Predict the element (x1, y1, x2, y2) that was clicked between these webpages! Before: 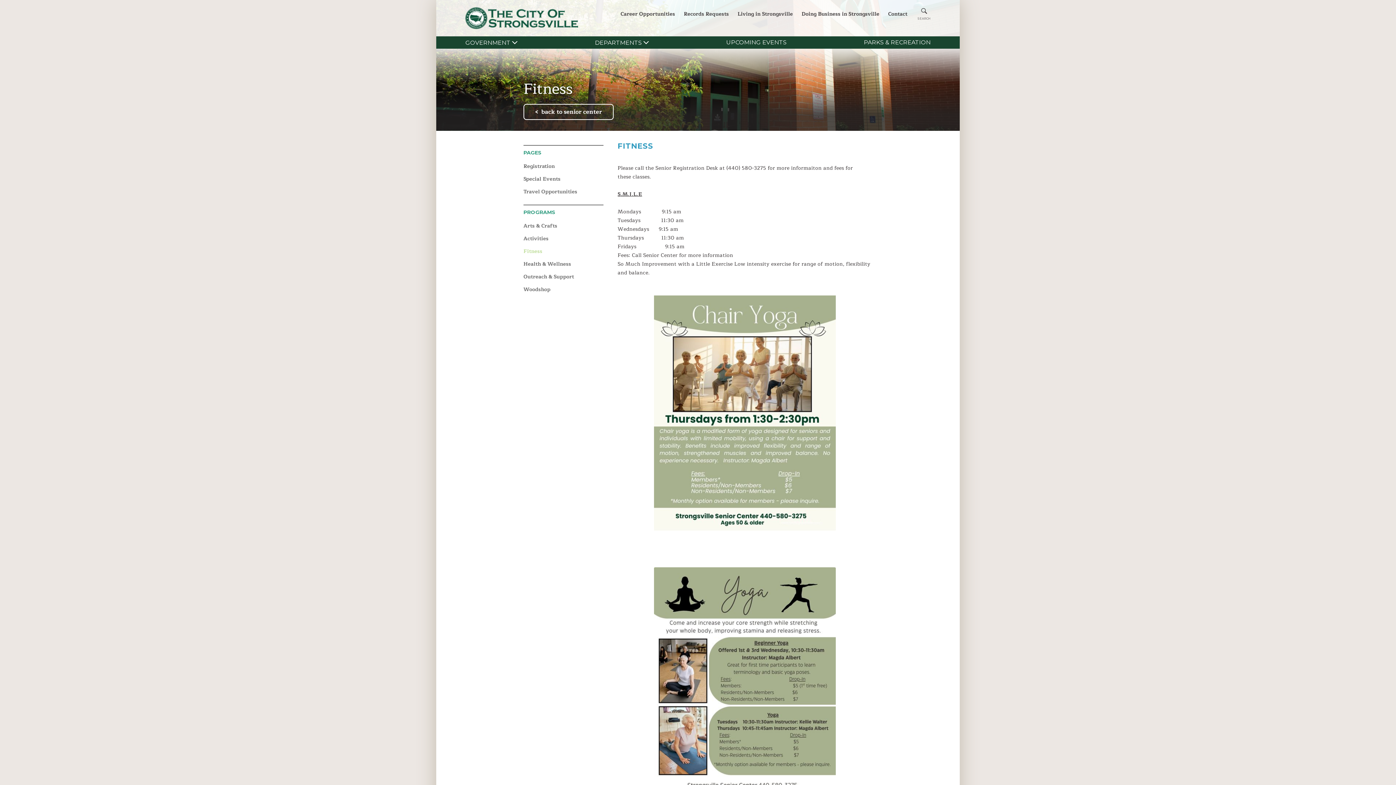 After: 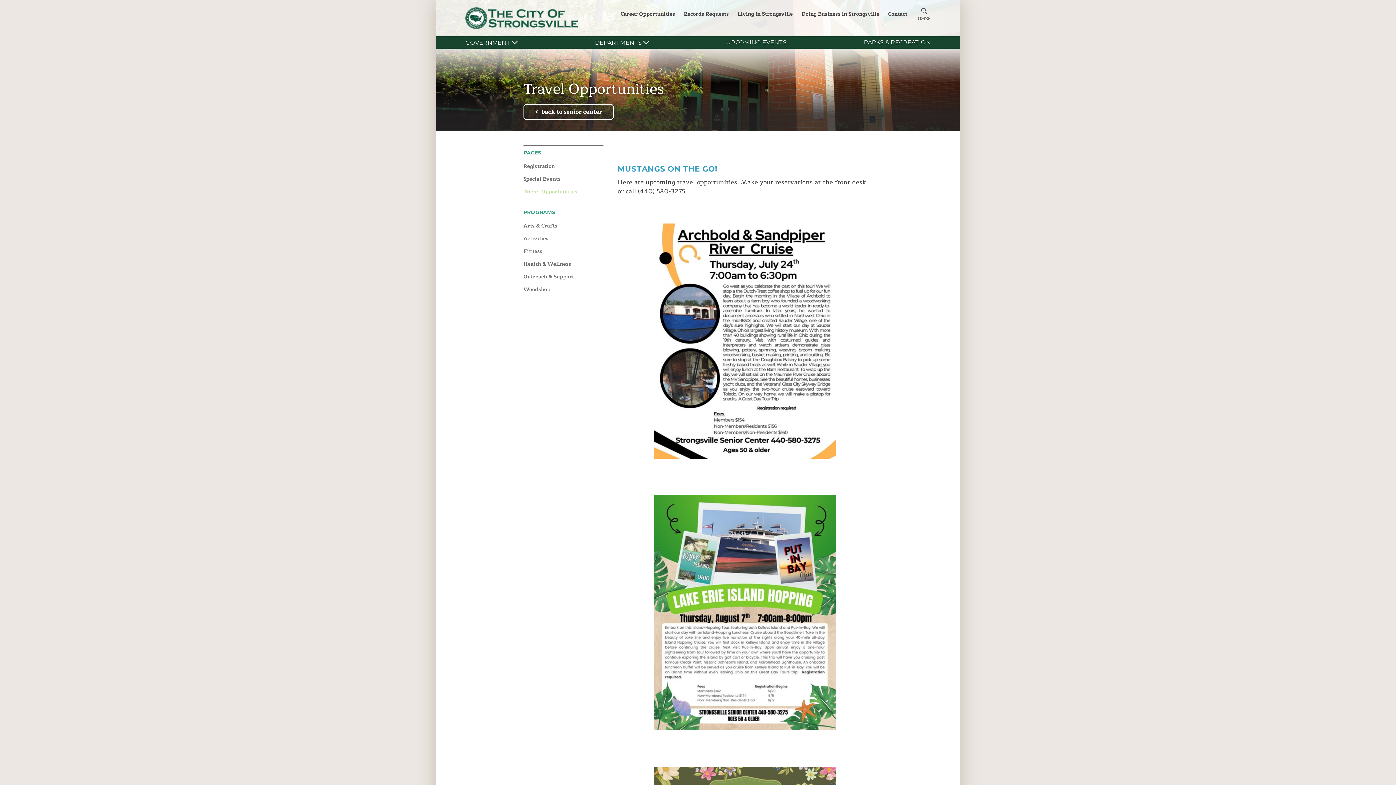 Action: label: Travel Opportunities bbox: (523, 189, 603, 194)